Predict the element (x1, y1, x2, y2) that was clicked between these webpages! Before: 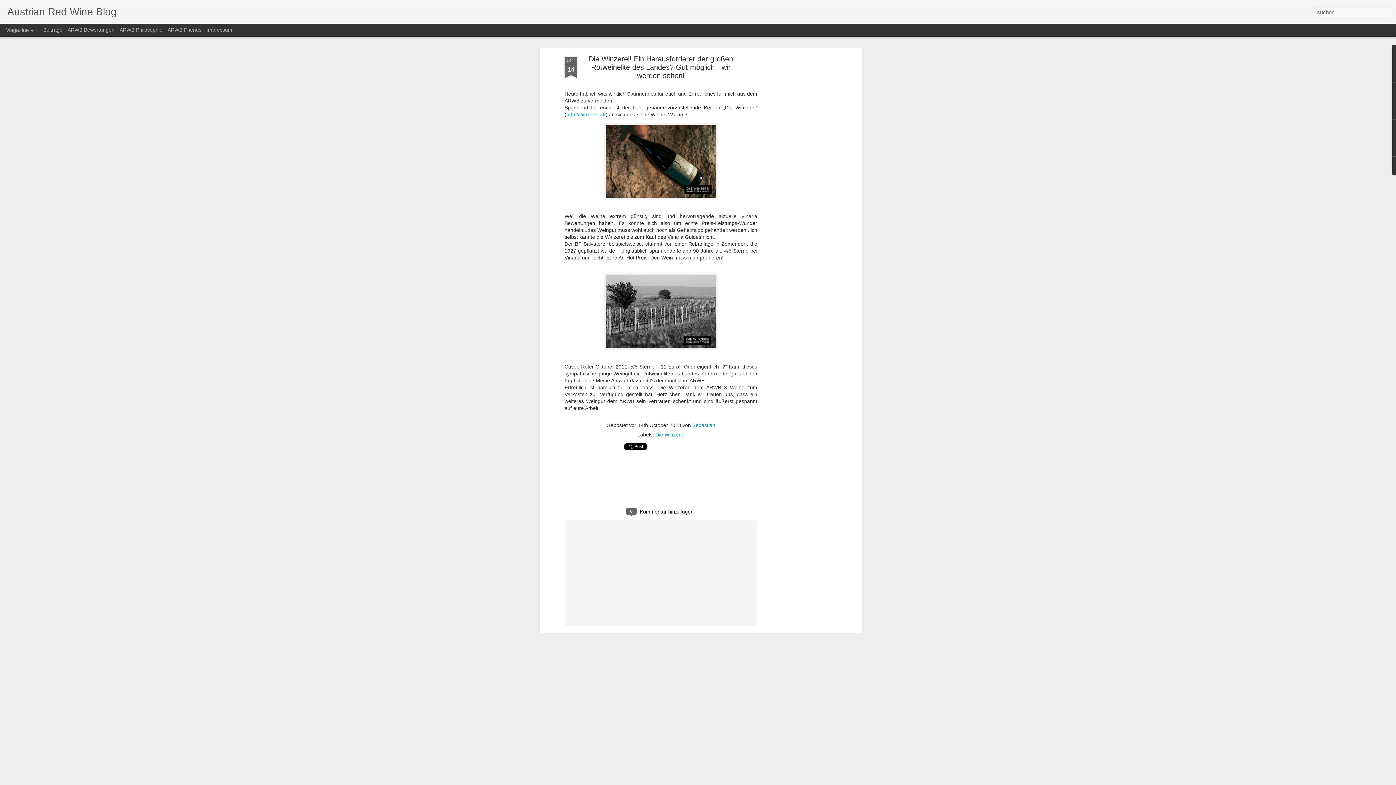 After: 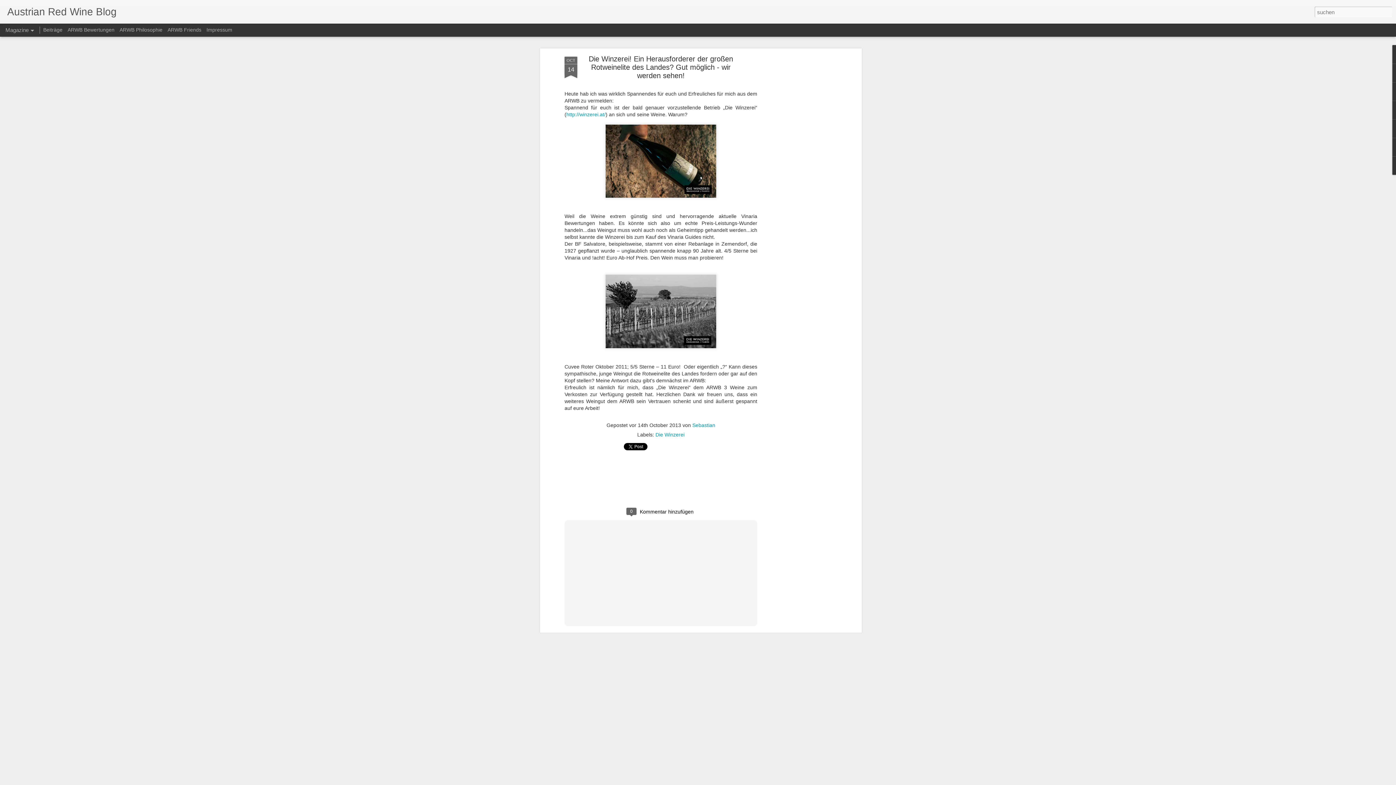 Action: bbox: (564, 56, 577, 78) label: OCT
14